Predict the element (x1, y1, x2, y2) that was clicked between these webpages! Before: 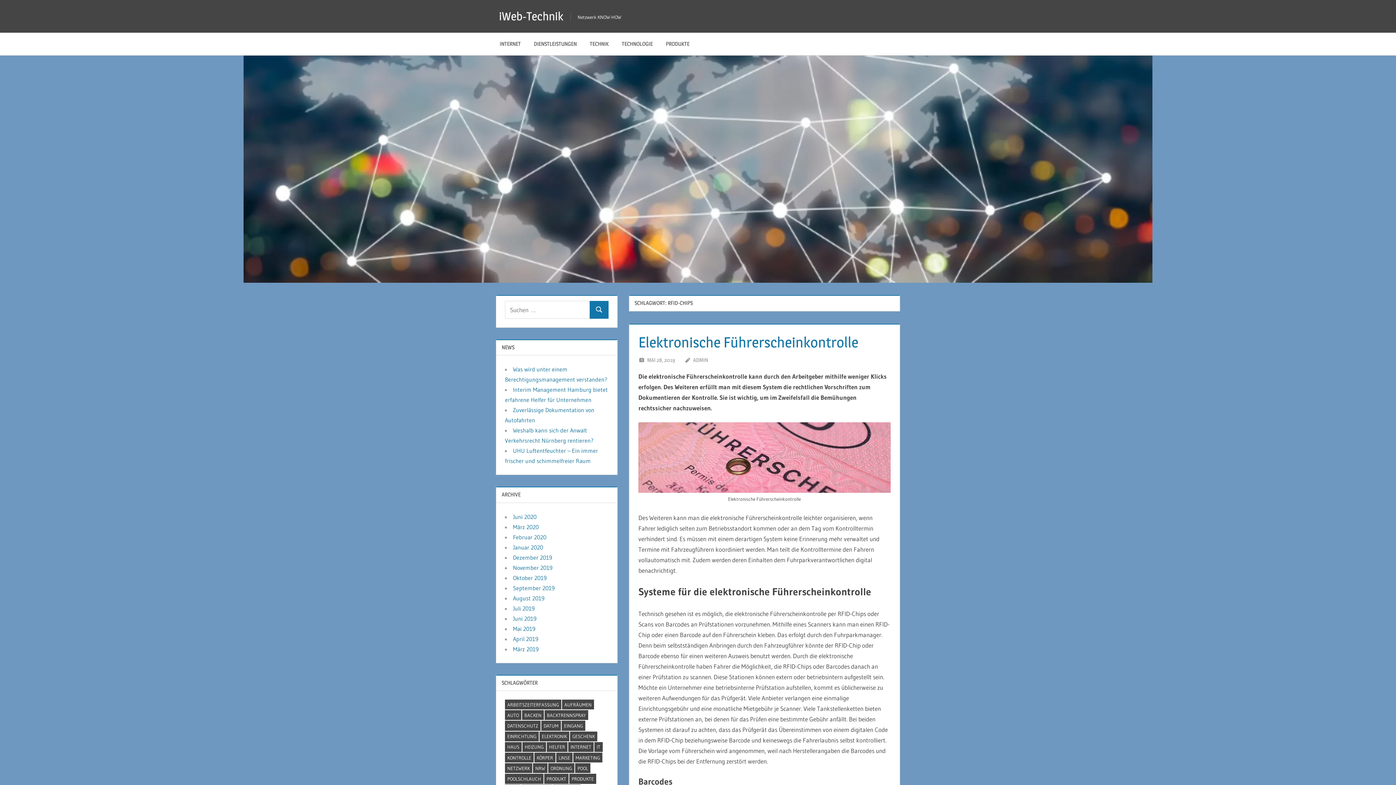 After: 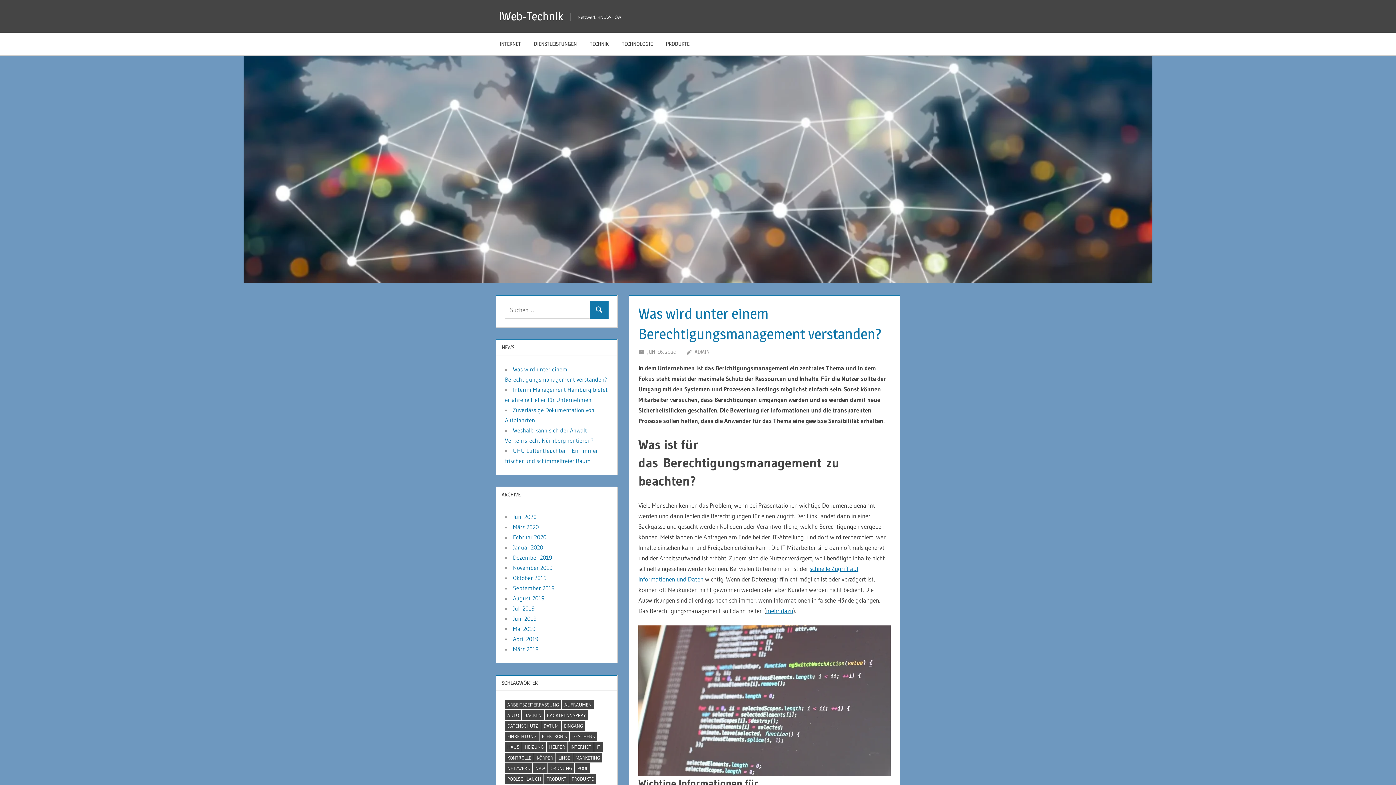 Action: bbox: (243, 57, 1152, 64)